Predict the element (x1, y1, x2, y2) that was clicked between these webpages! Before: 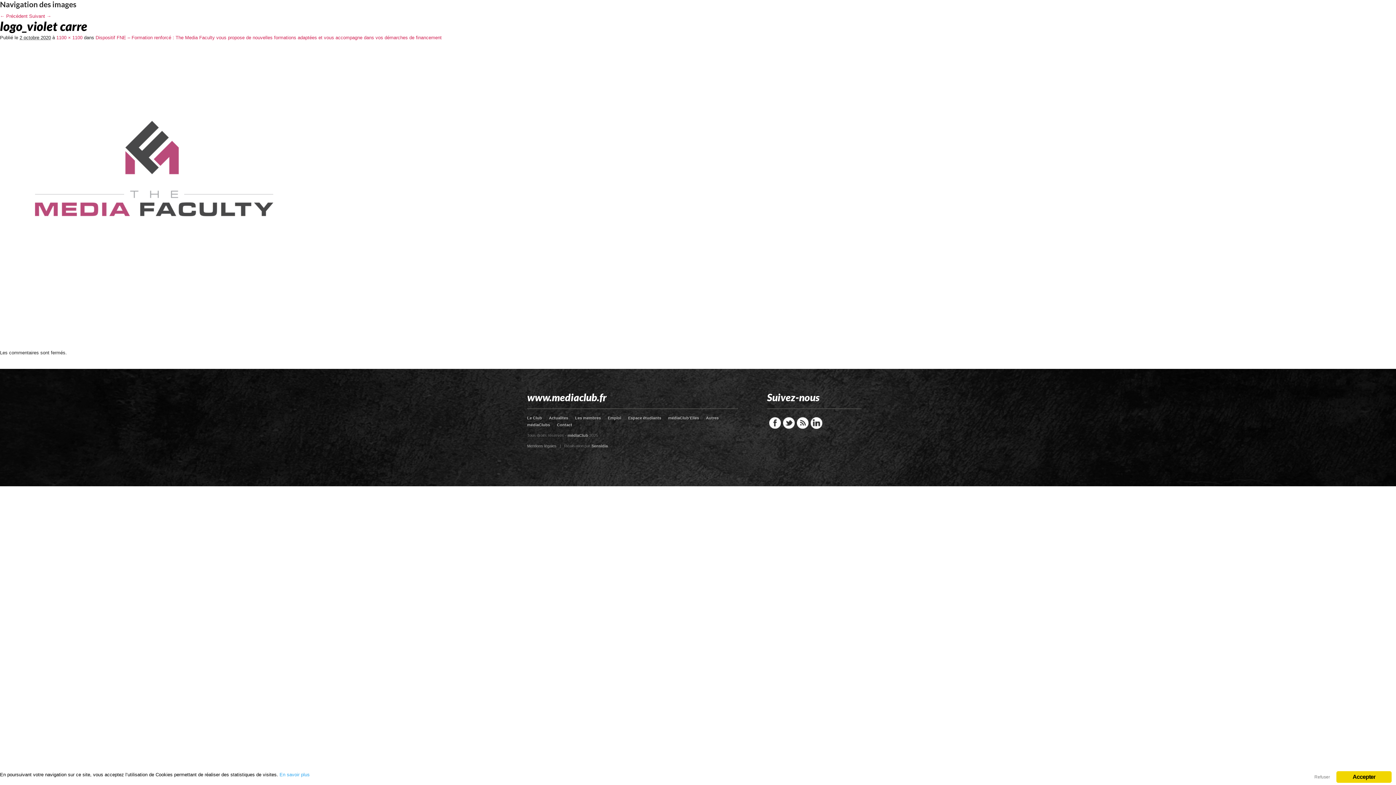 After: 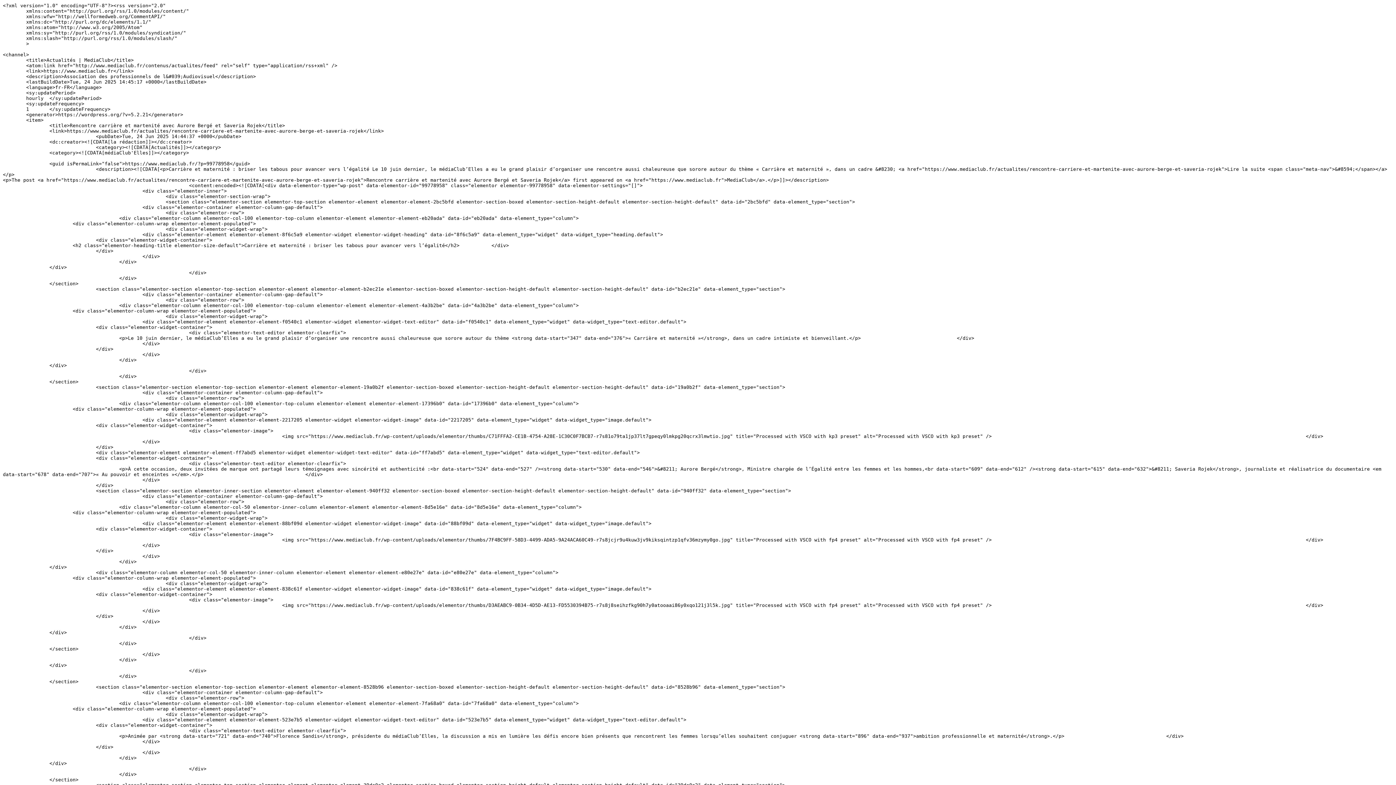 Action: bbox: (797, 417, 808, 429) label: RSS